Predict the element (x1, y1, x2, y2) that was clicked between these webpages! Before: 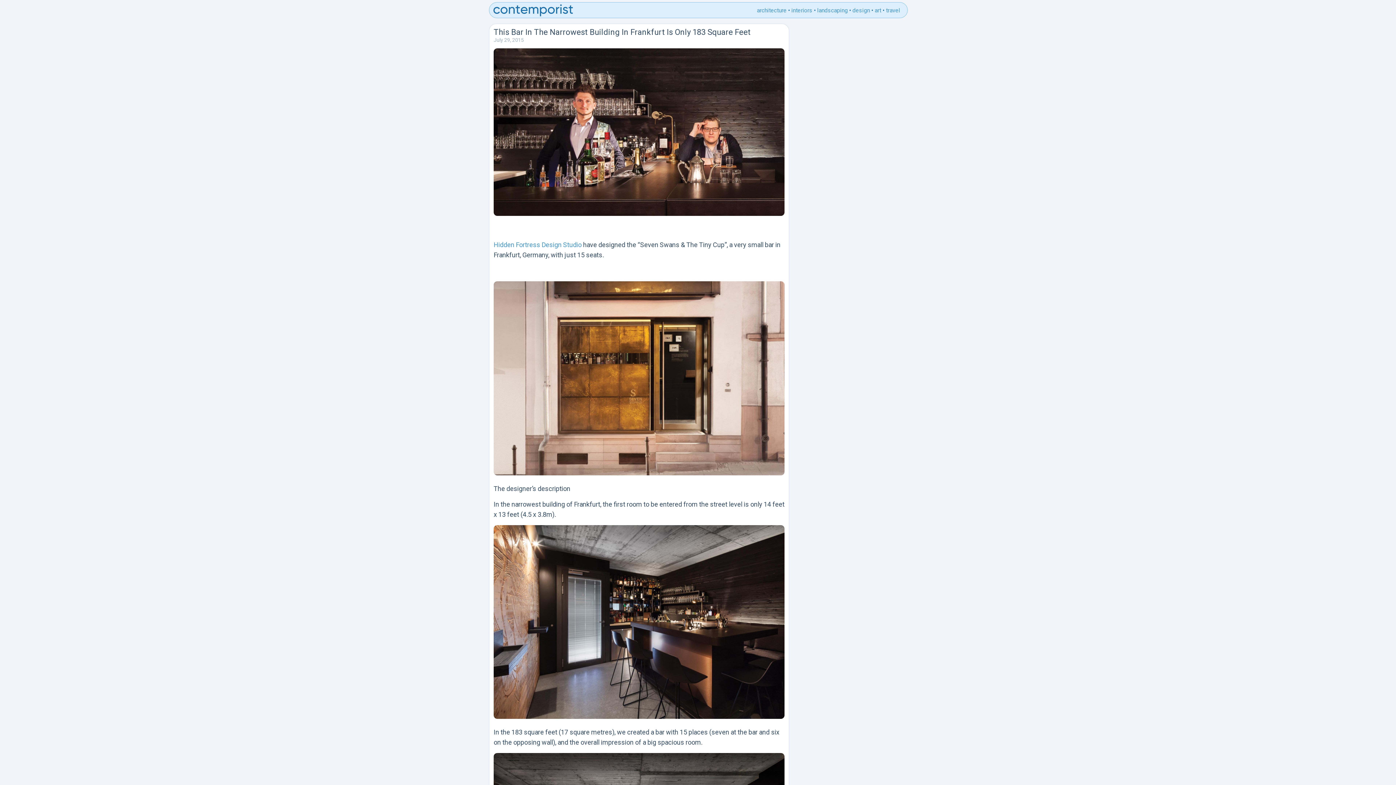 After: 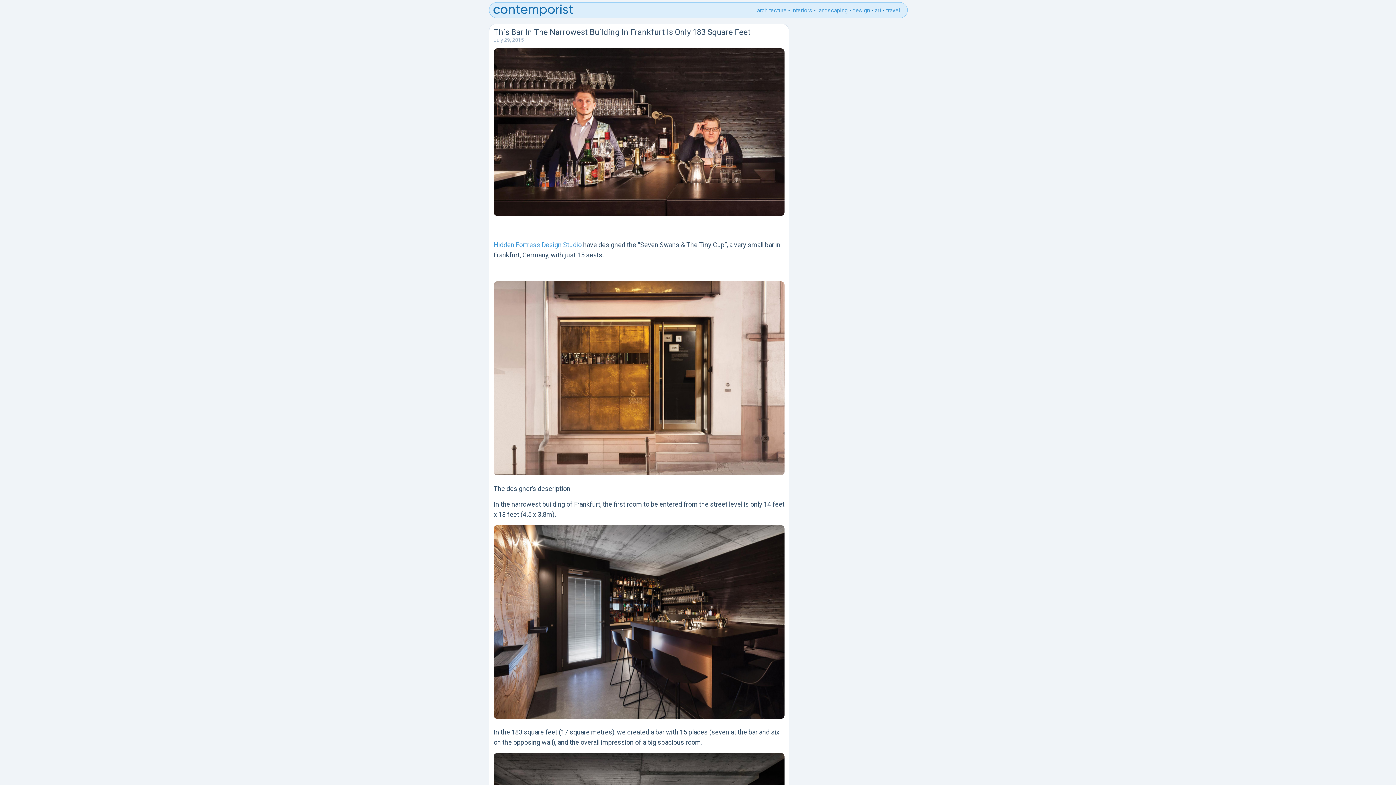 Action: bbox: (493, 209, 784, 217)